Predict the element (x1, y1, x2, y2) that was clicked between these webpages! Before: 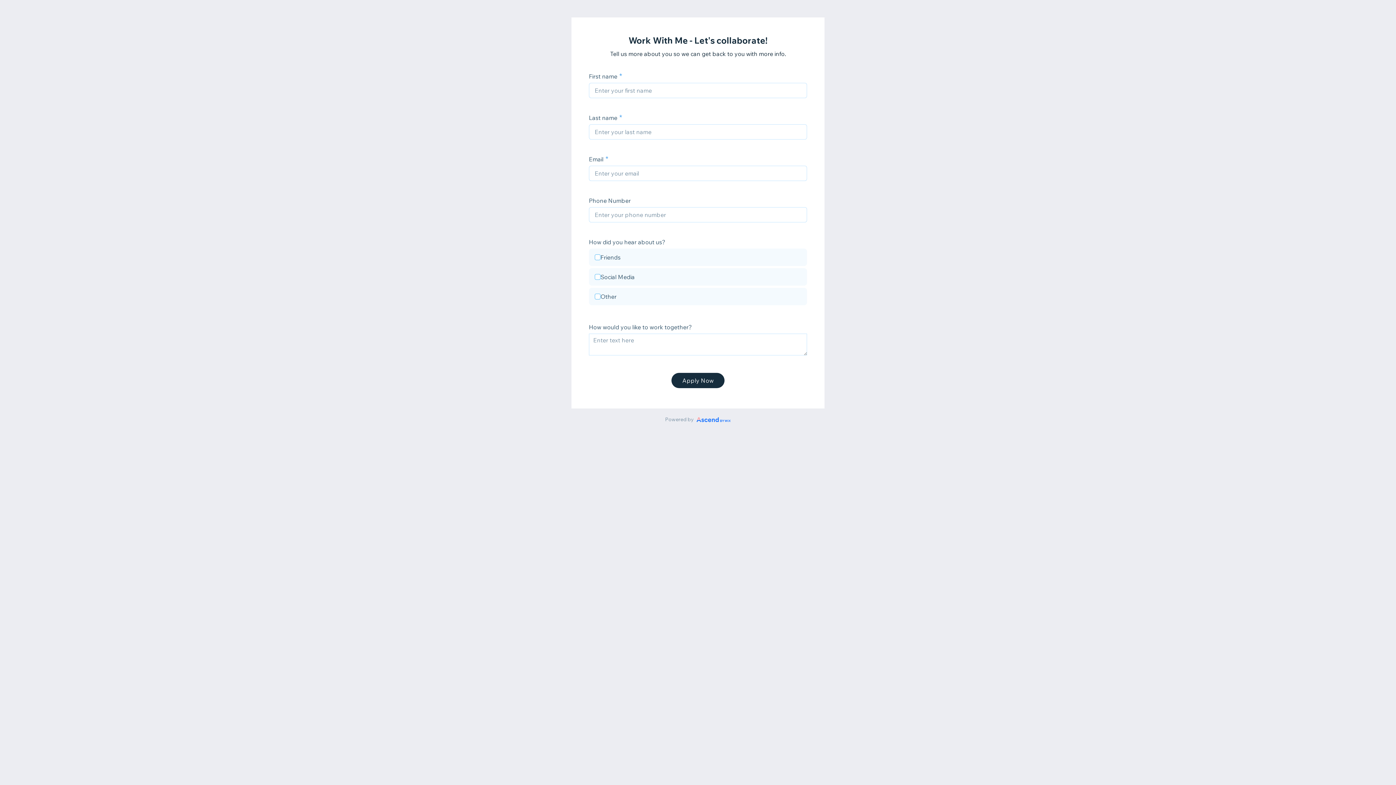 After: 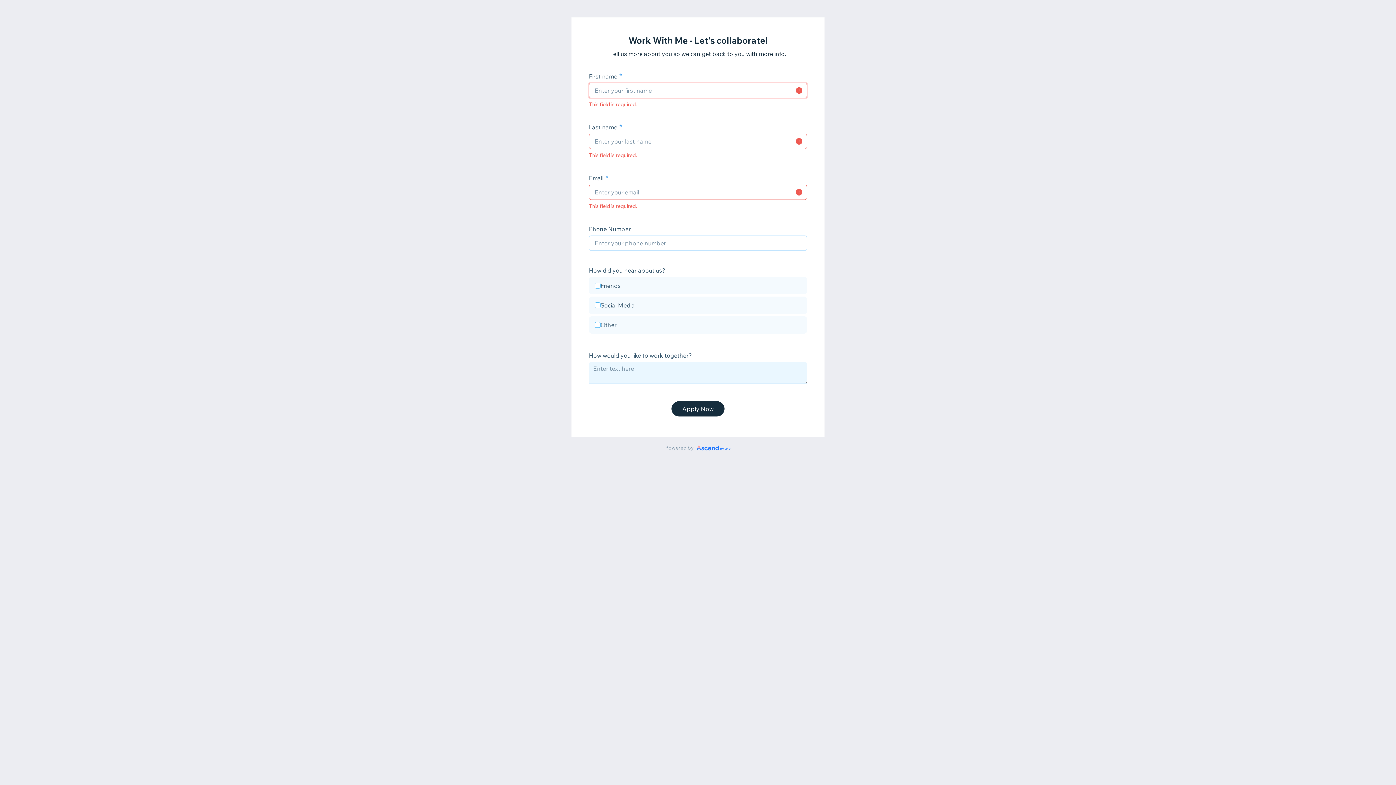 Action: bbox: (671, 373, 724, 388) label: Apply Now